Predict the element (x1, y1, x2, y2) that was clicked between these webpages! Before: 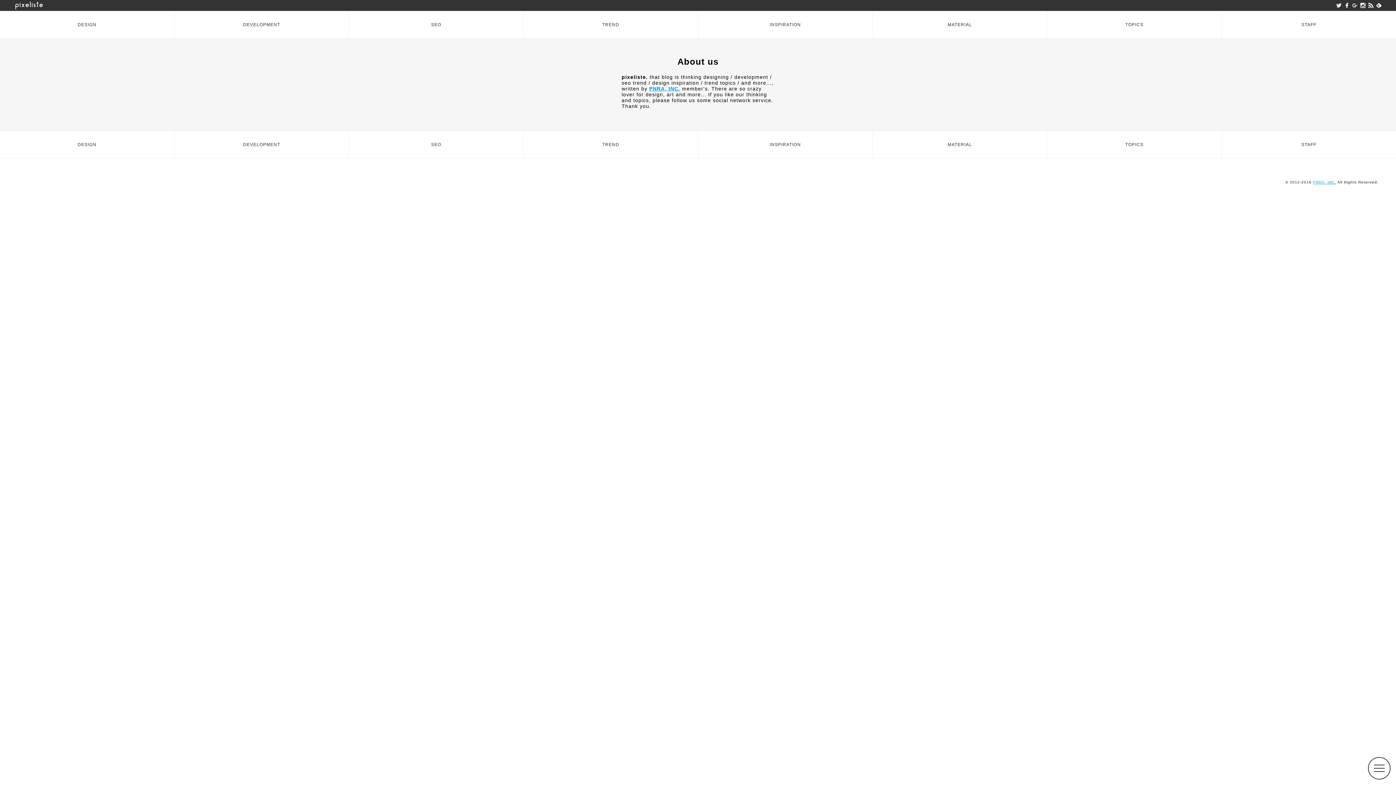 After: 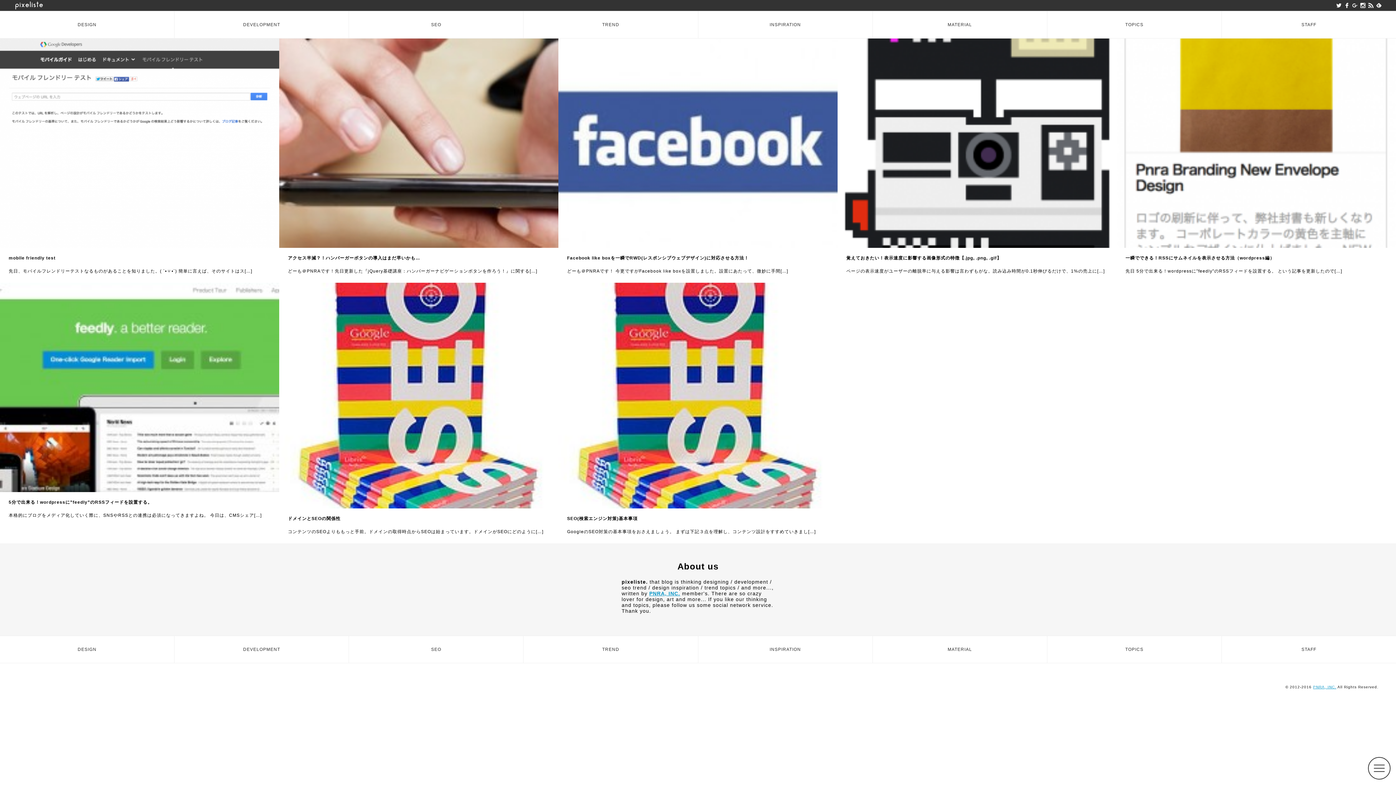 Action: label: SEO bbox: (349, 11, 523, 38)